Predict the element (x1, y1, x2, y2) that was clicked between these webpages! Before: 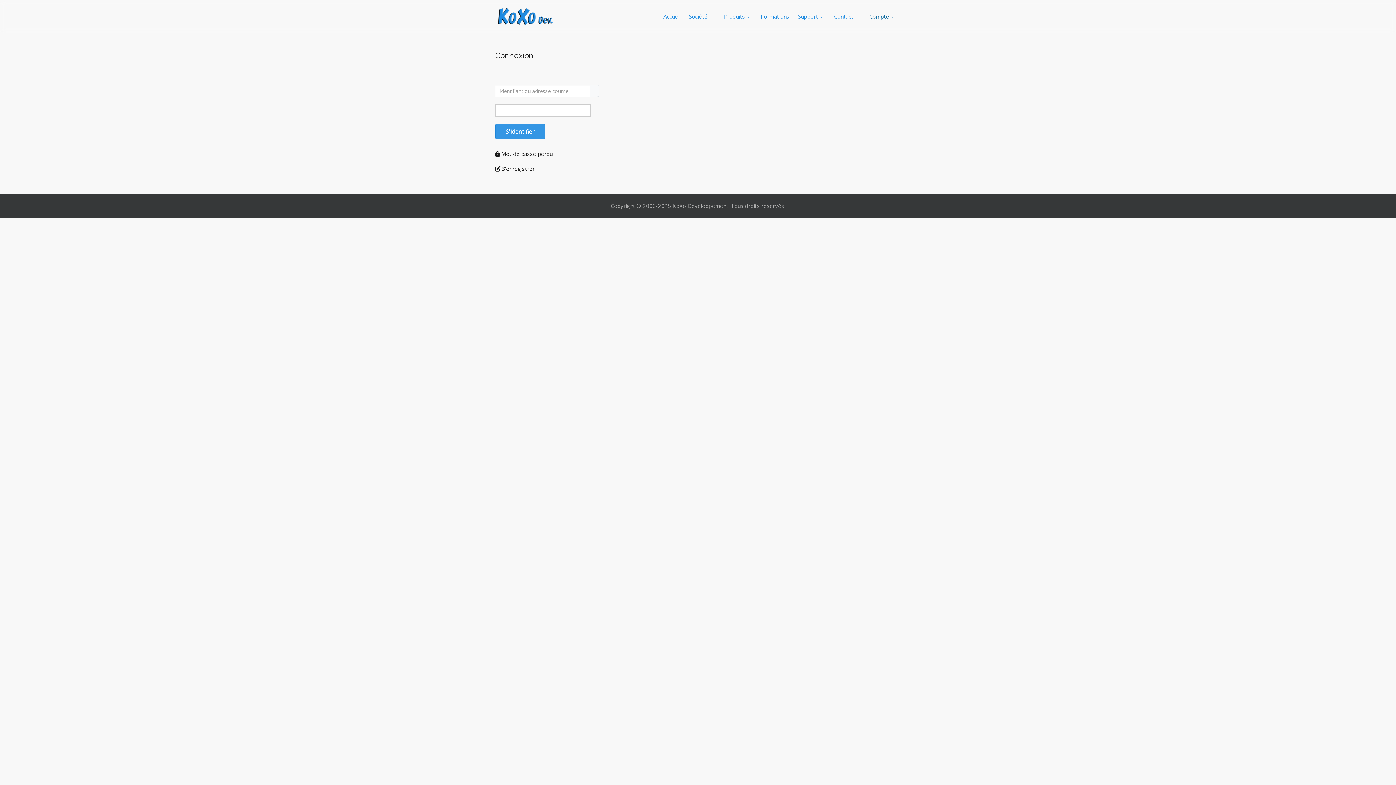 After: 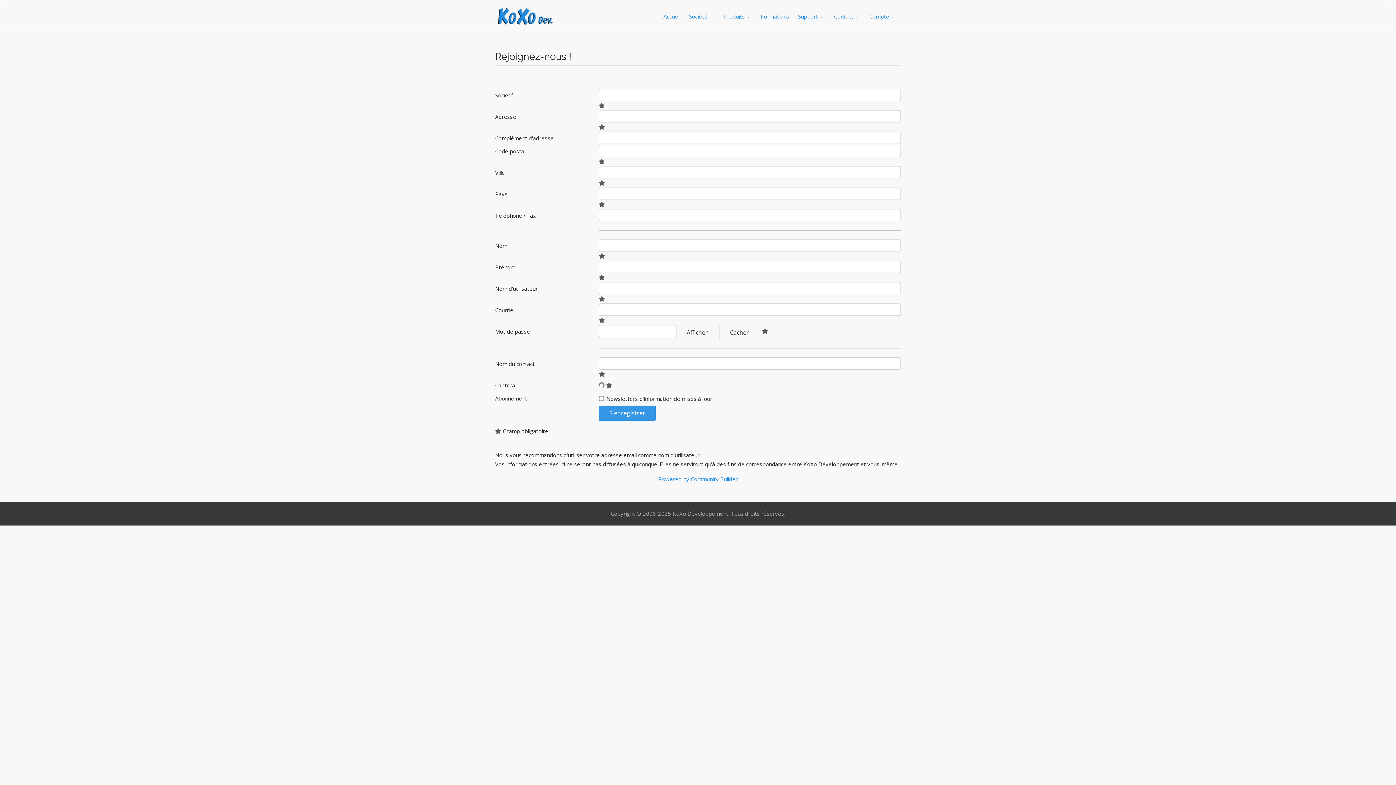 Action: label:  S'enregistrer bbox: (495, 161, 901, 176)